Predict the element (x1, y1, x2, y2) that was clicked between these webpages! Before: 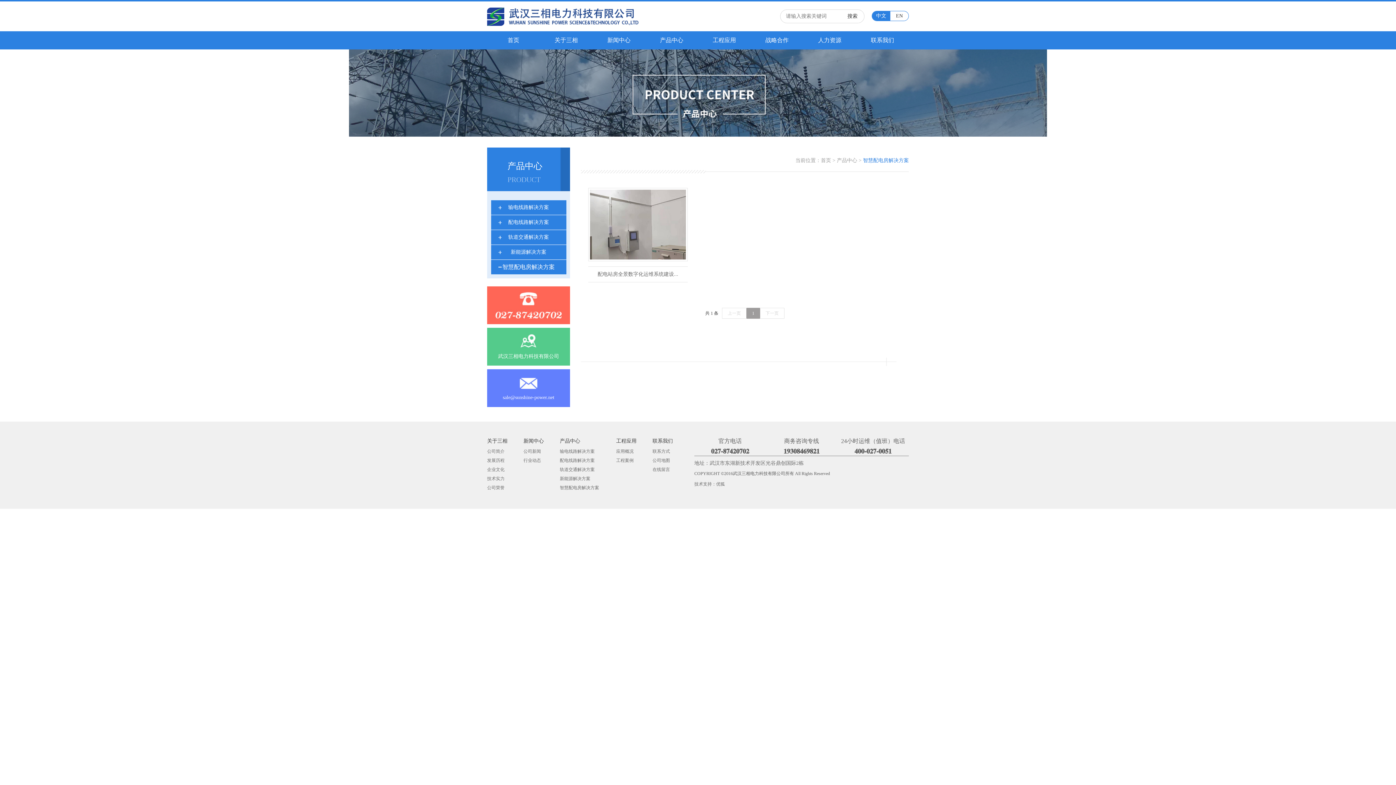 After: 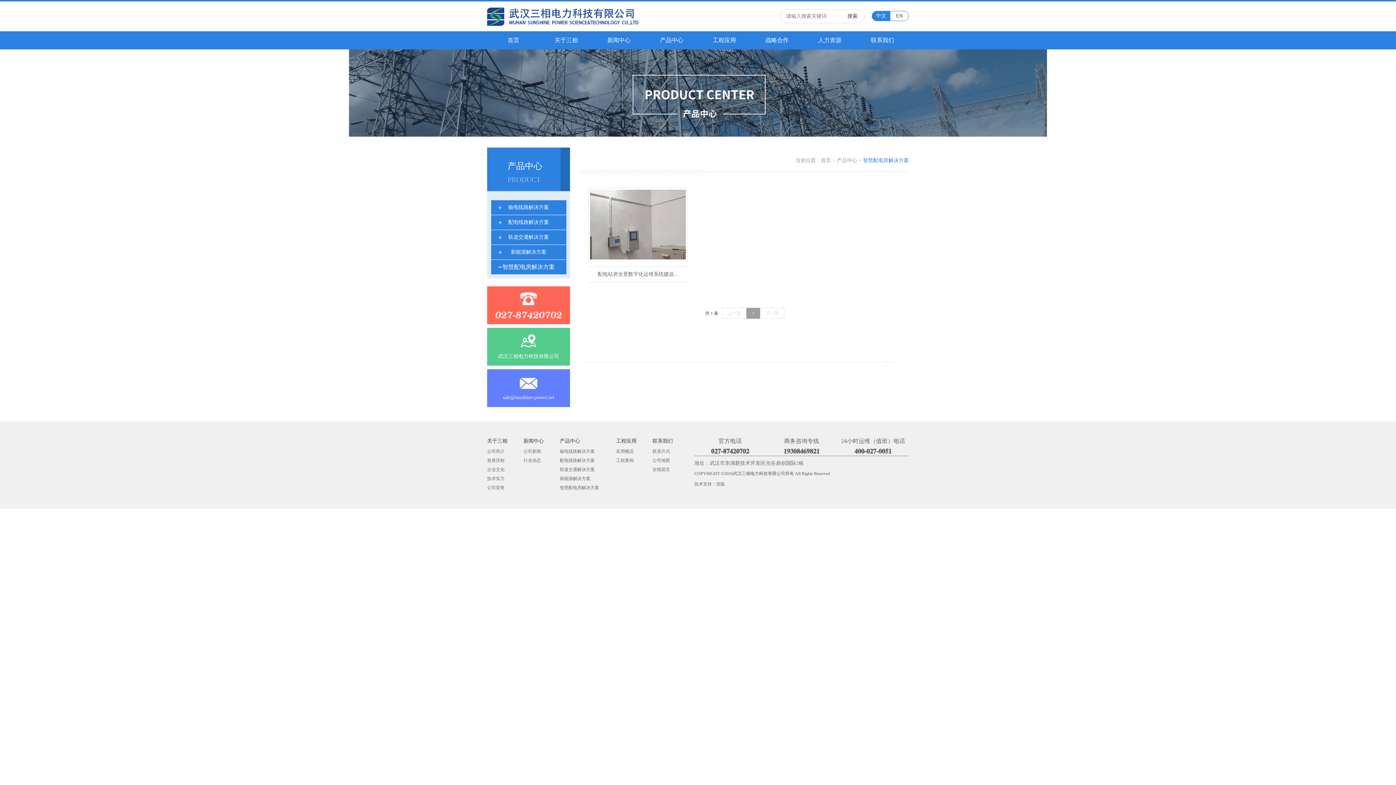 Action: bbox: (491, 260, 566, 274) label: 智慧配电房解决方案